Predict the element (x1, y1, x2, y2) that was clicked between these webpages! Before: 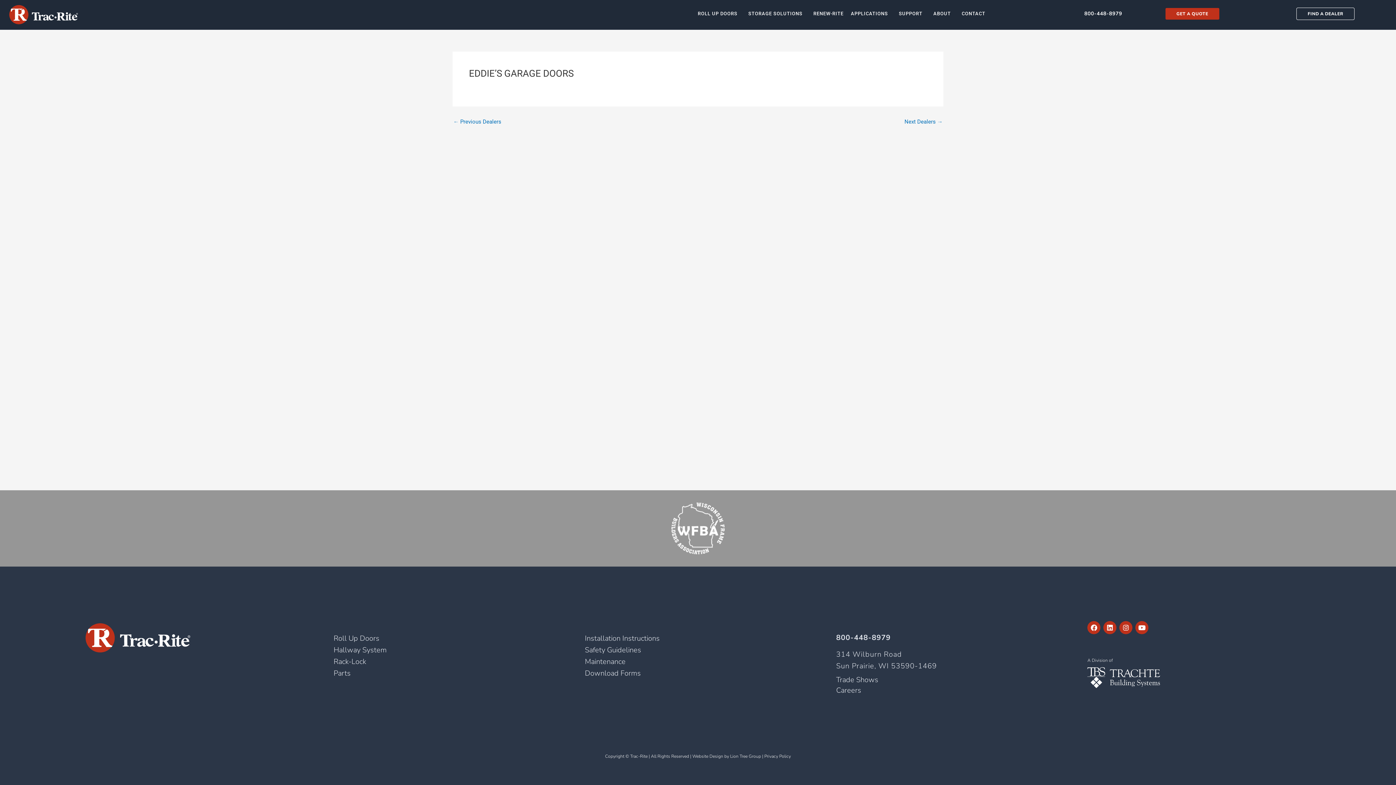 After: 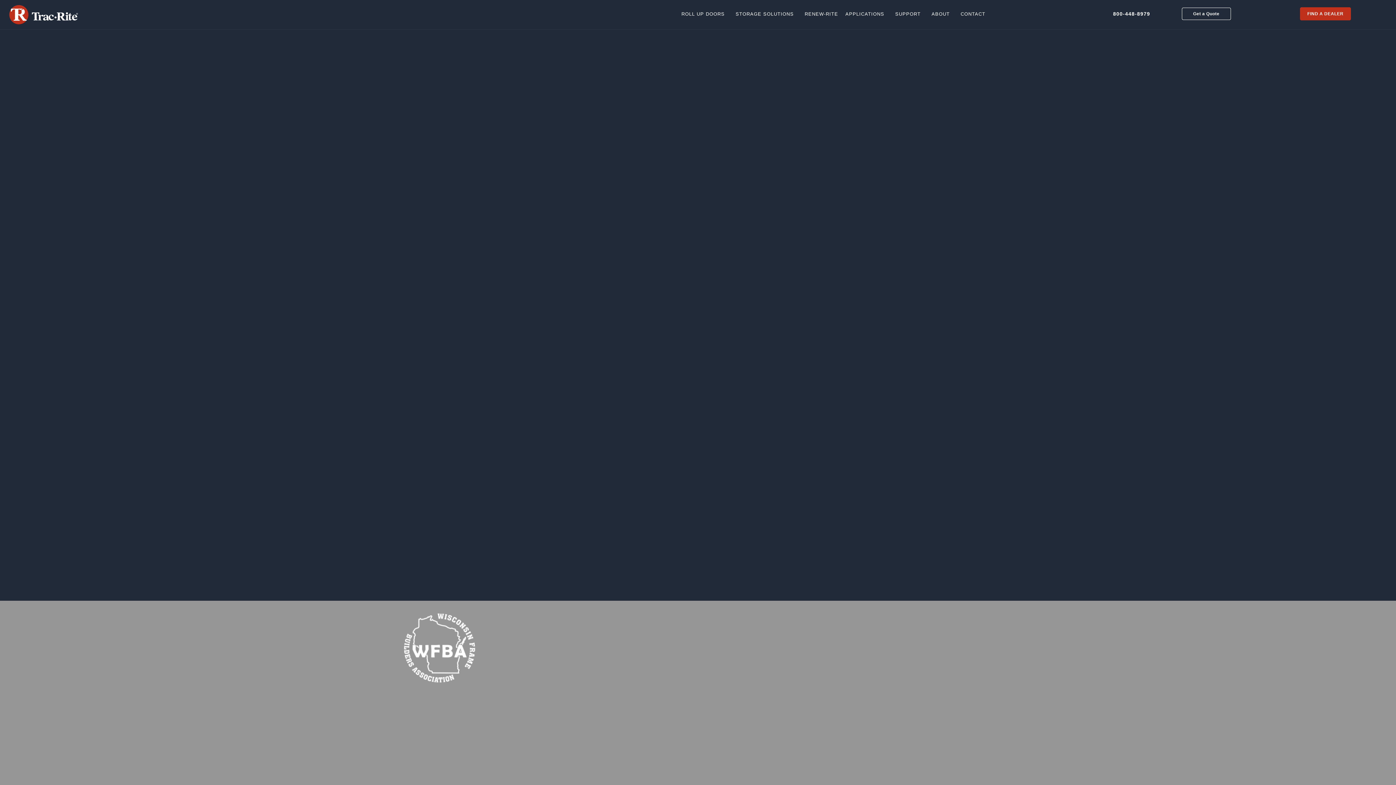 Action: label: ABOUT bbox: (929, 7, 958, 20)